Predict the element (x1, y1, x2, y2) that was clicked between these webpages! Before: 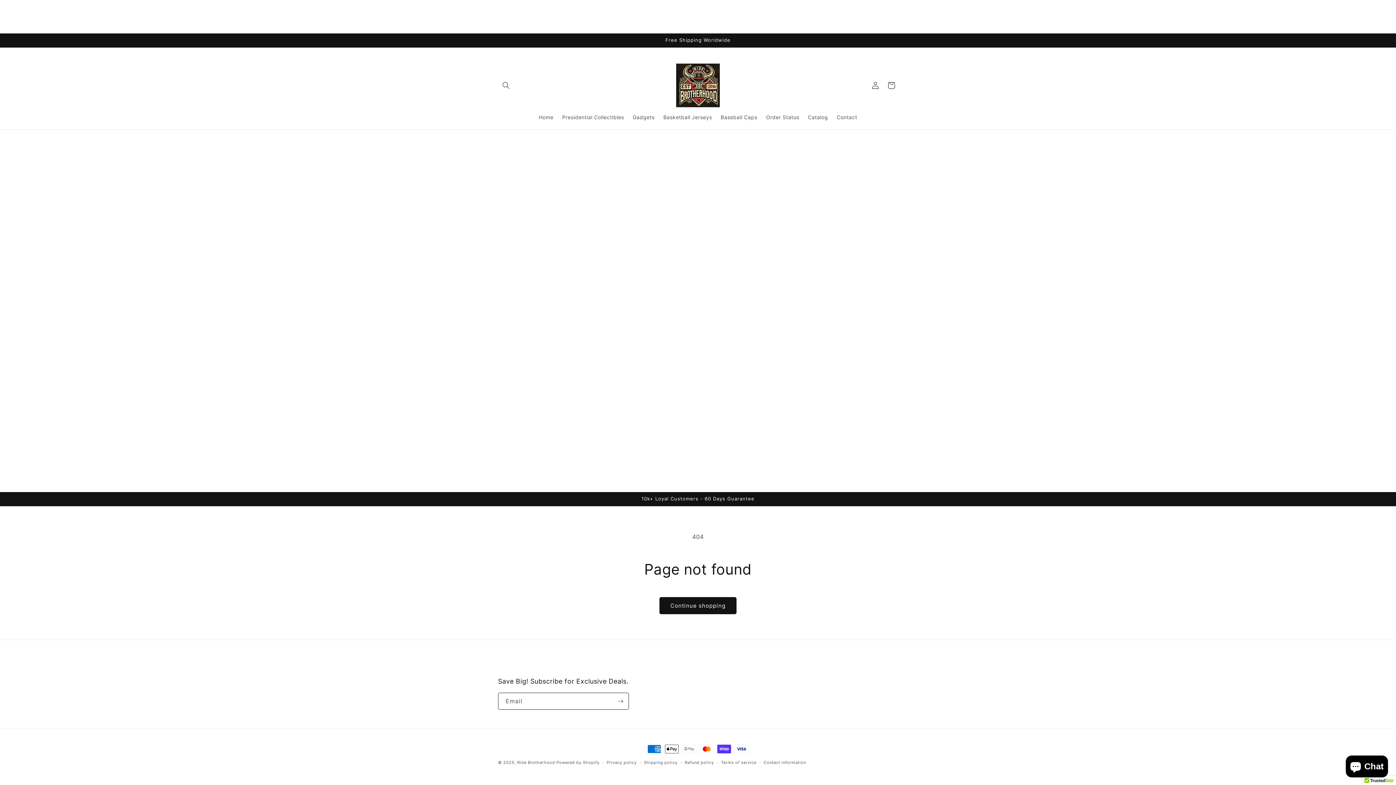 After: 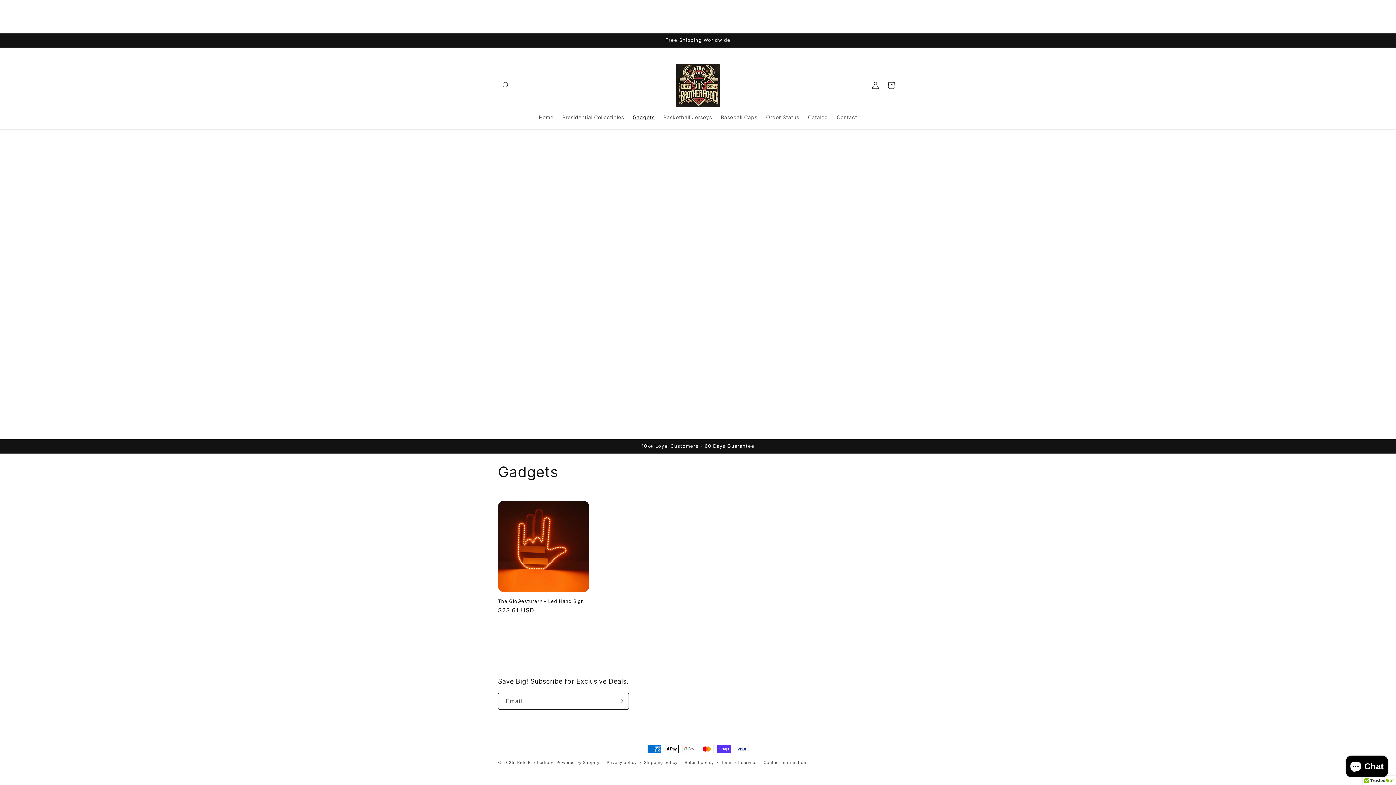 Action: label: Gadgets bbox: (628, 109, 659, 125)